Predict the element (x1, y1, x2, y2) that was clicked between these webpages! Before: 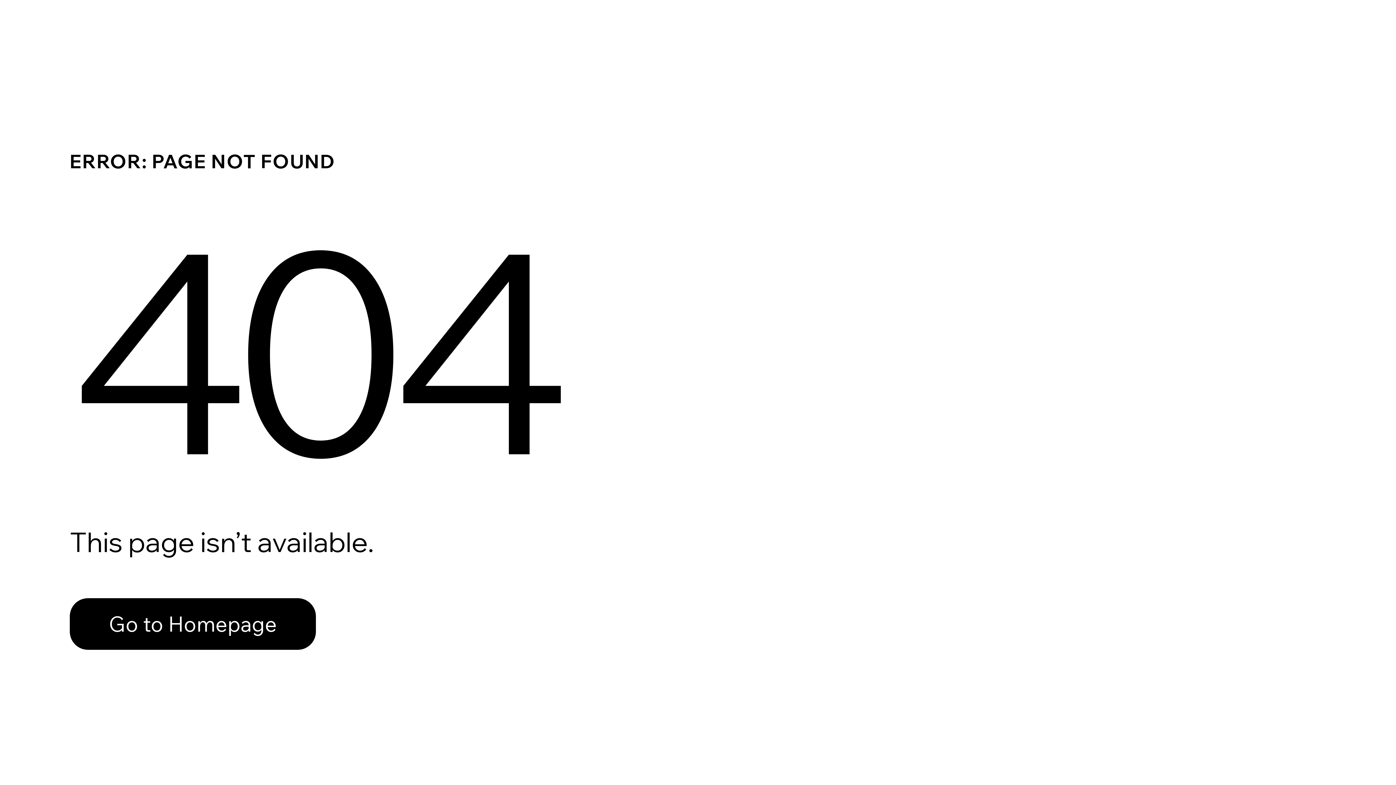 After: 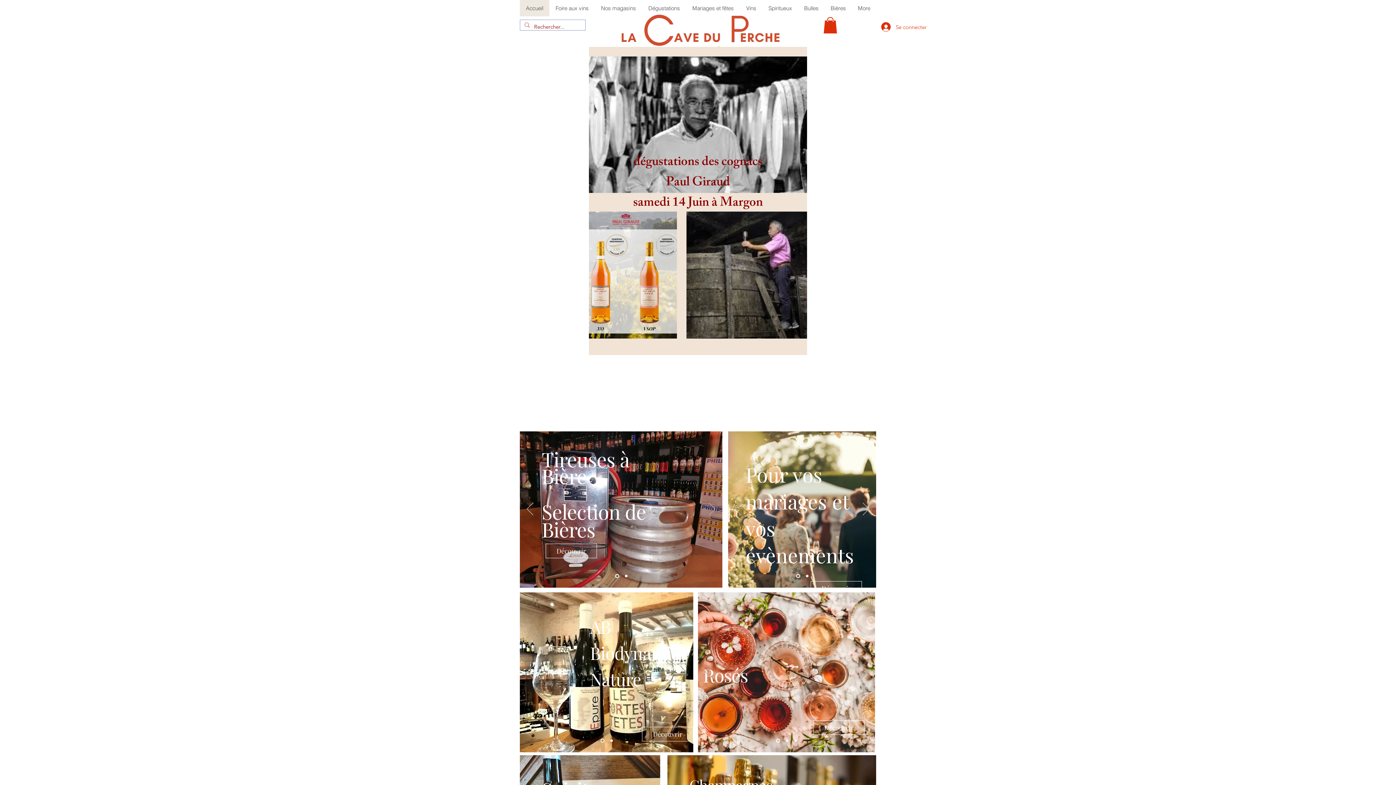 Action: bbox: (69, 598, 316, 650) label: Go to Homepage